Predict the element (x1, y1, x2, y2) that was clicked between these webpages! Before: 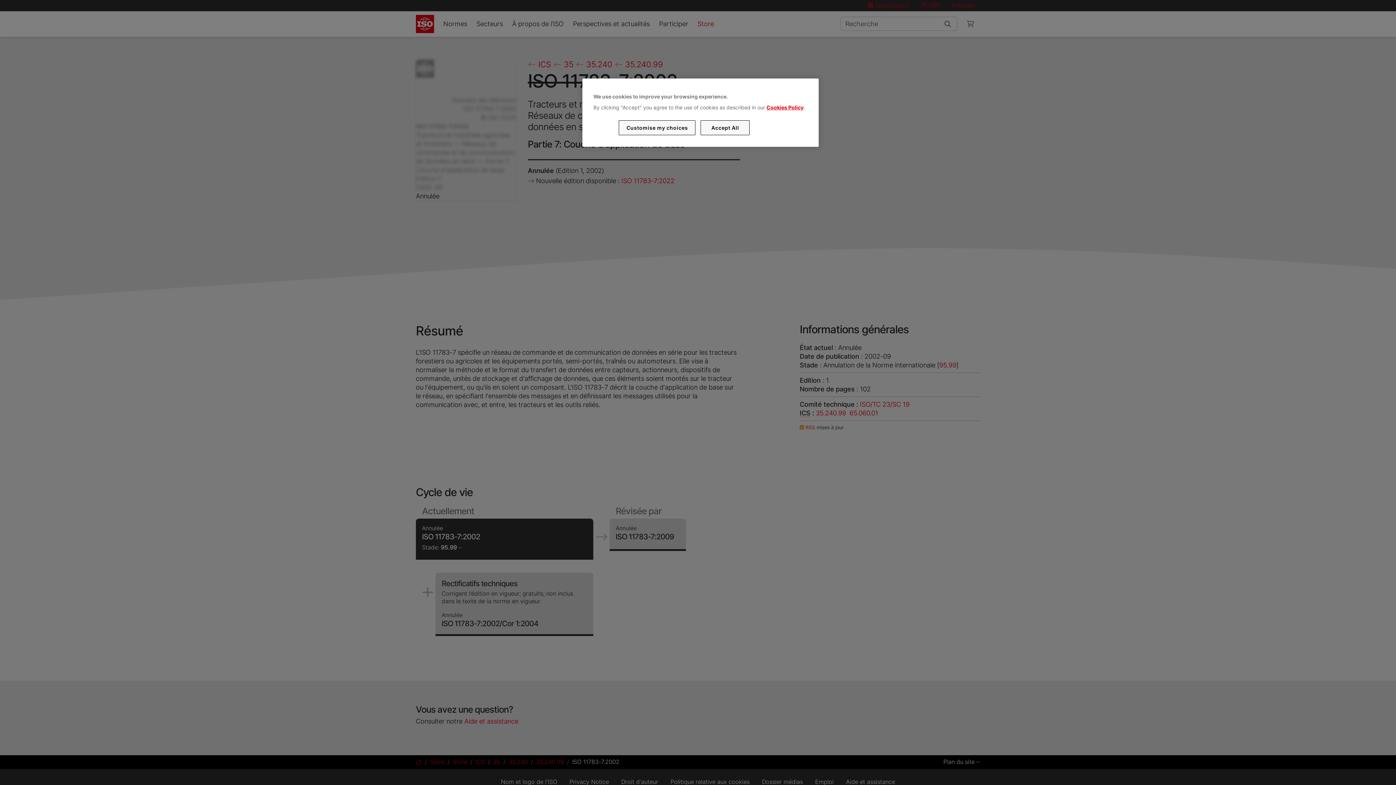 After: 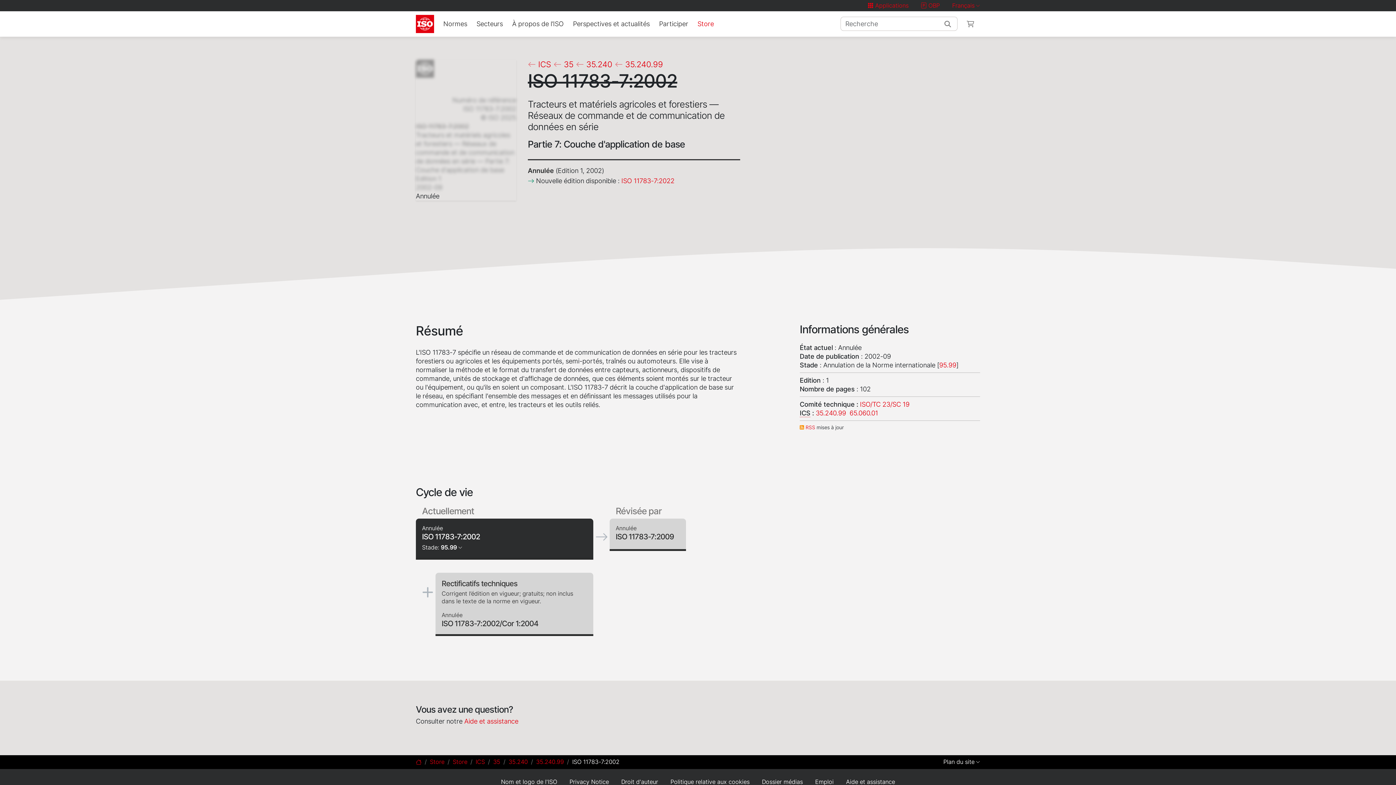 Action: bbox: (700, 120, 749, 135) label: Accept All